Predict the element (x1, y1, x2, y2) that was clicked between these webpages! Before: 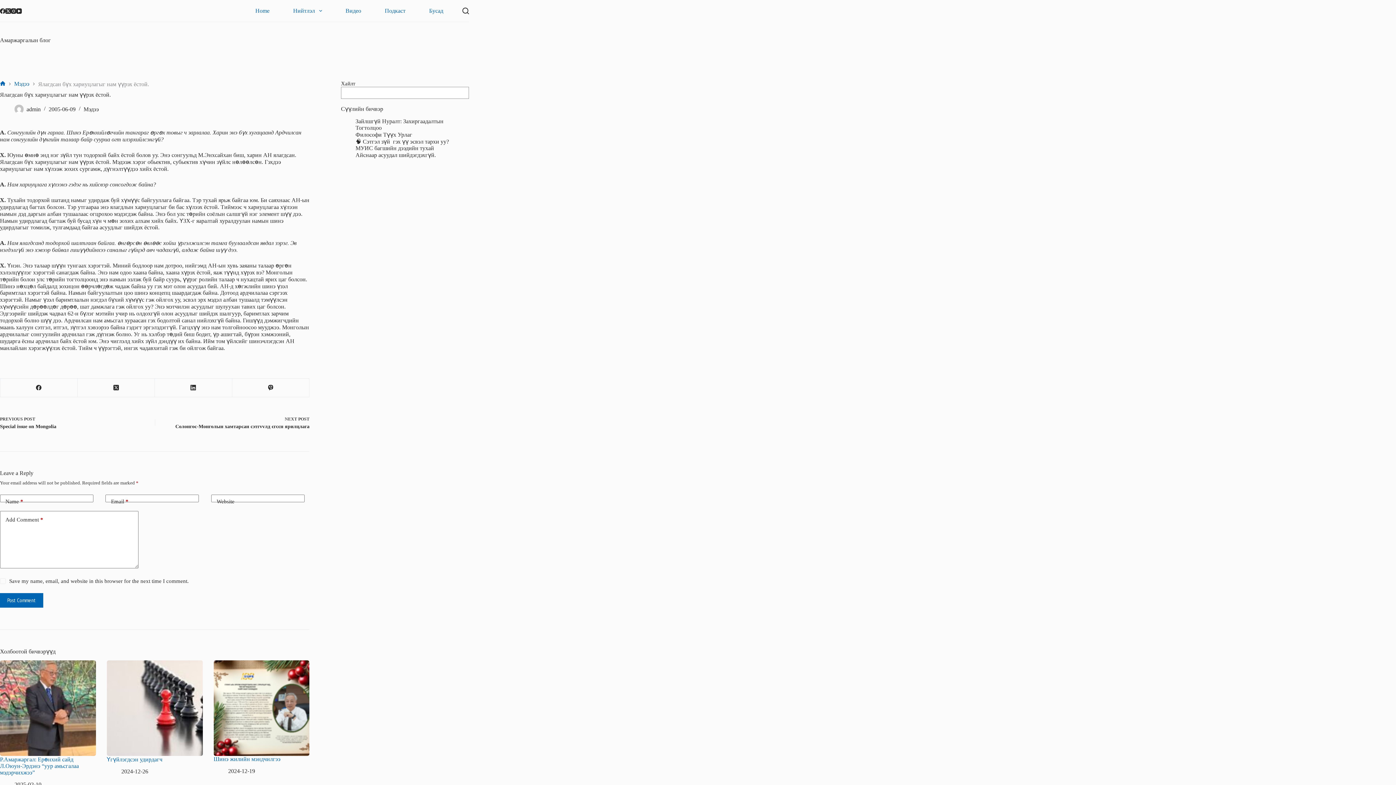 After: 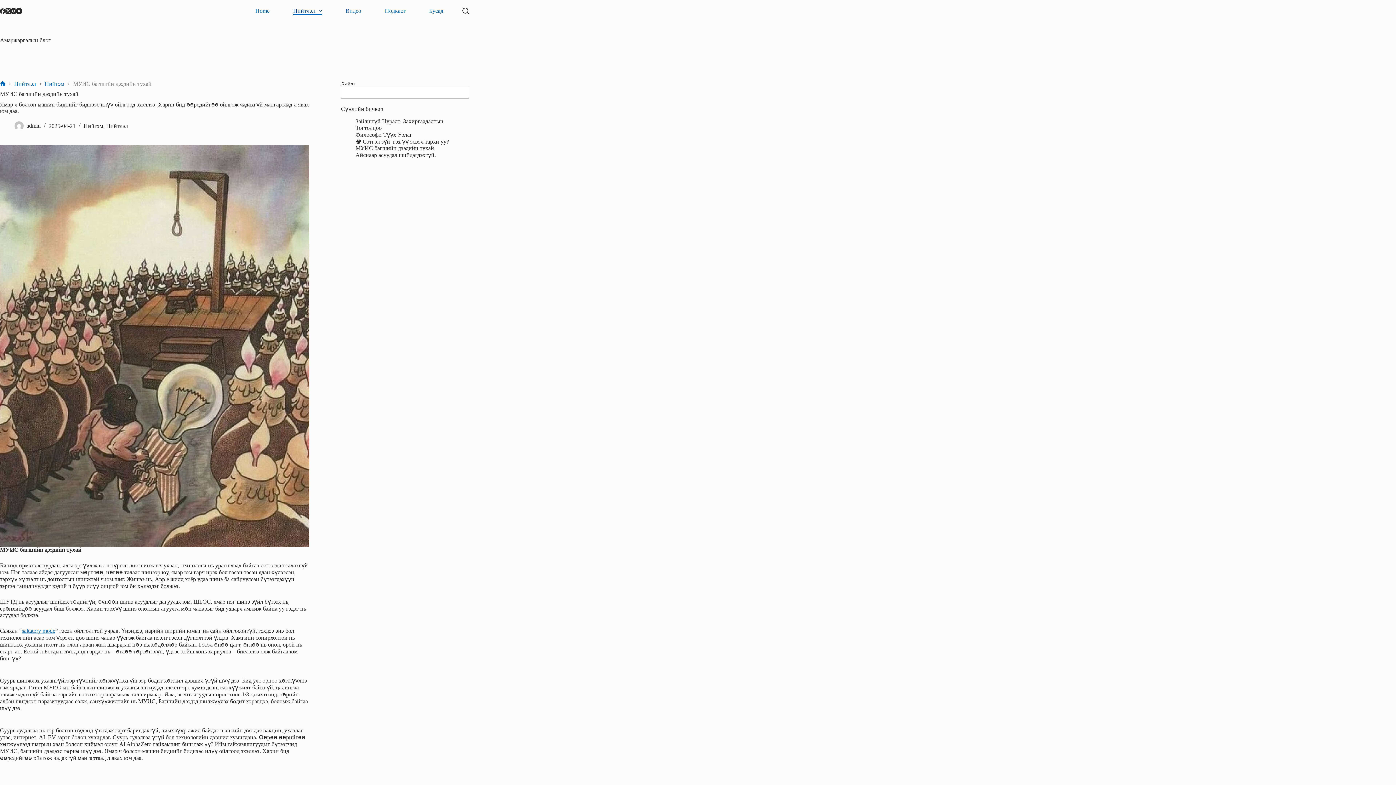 Action: label: МУИС багшийн дээдийн тухай bbox: (355, 145, 434, 151)